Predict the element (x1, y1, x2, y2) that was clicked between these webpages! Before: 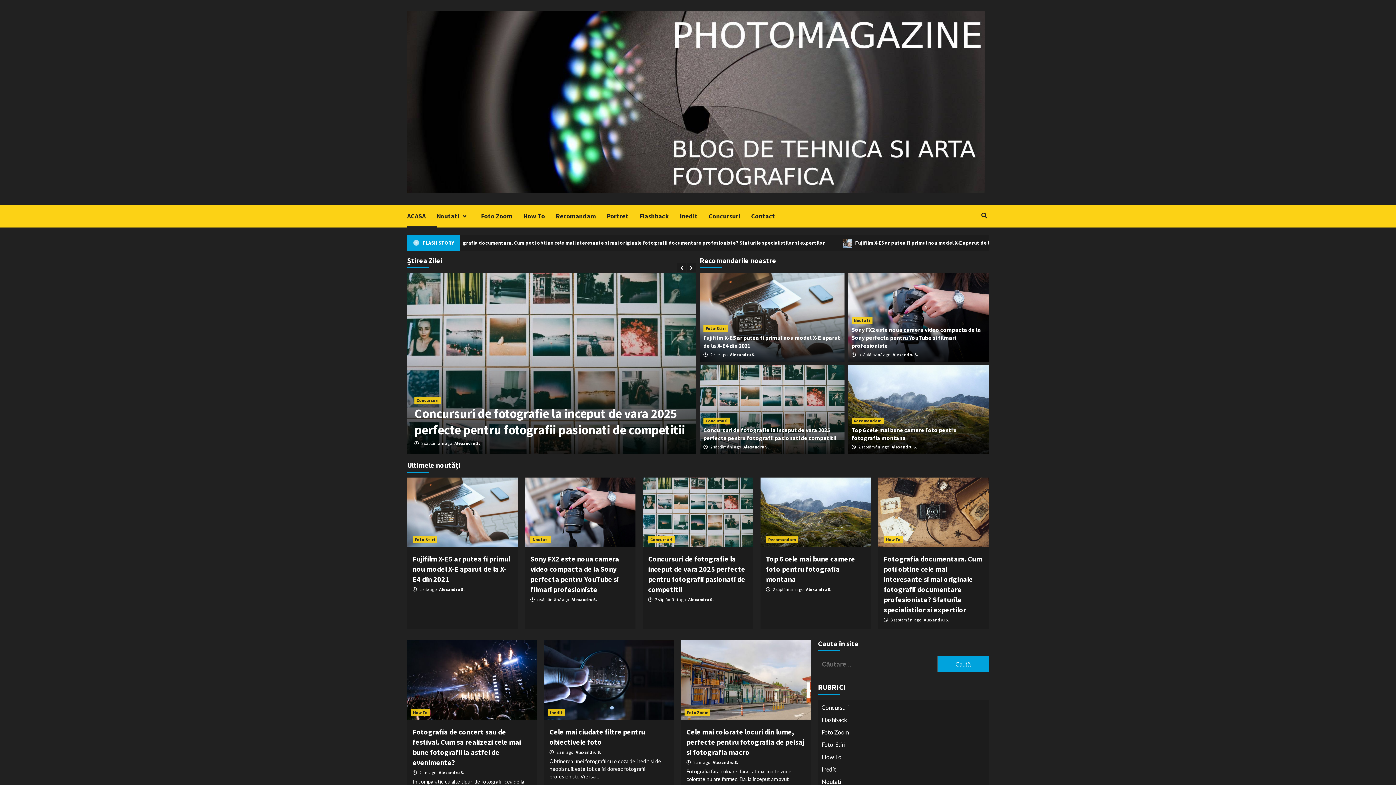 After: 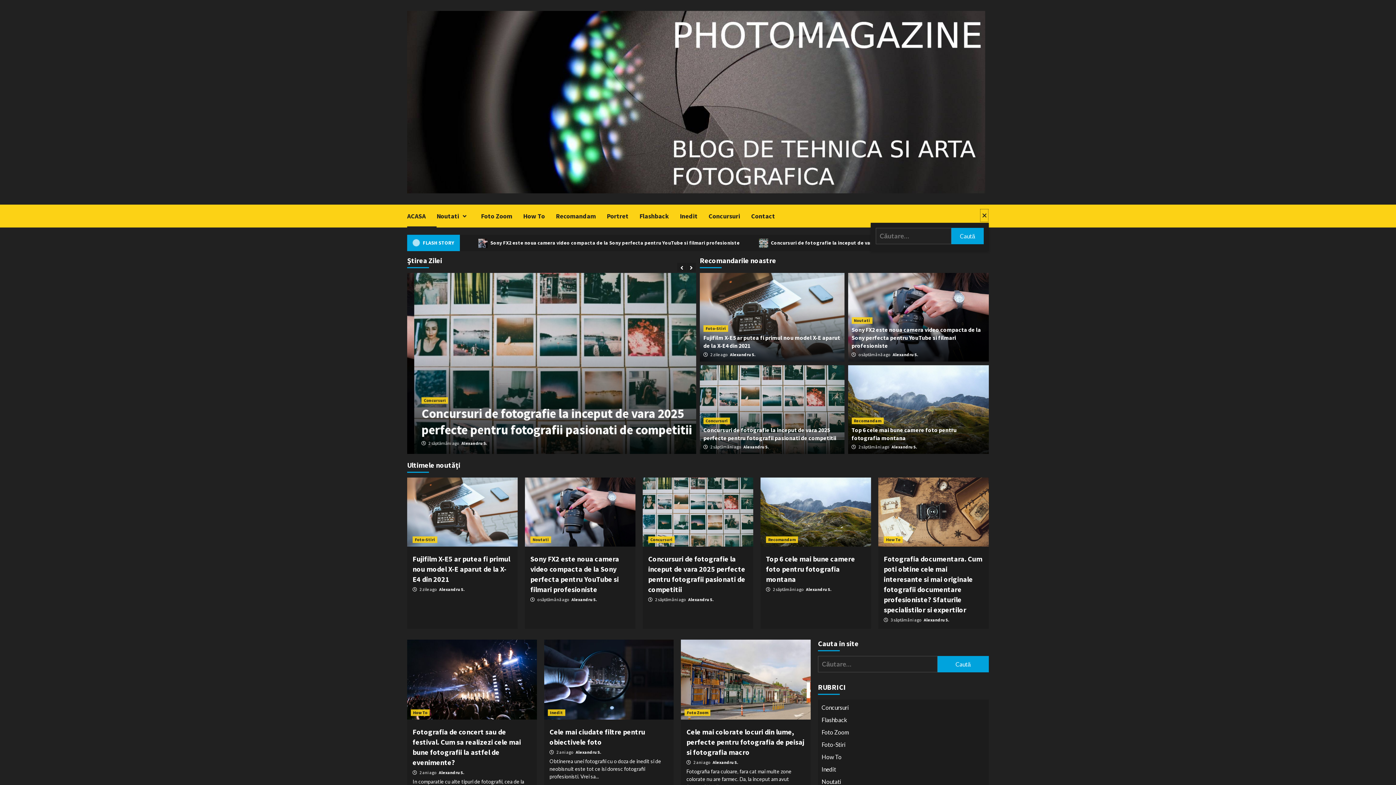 Action: bbox: (980, 208, 989, 222)